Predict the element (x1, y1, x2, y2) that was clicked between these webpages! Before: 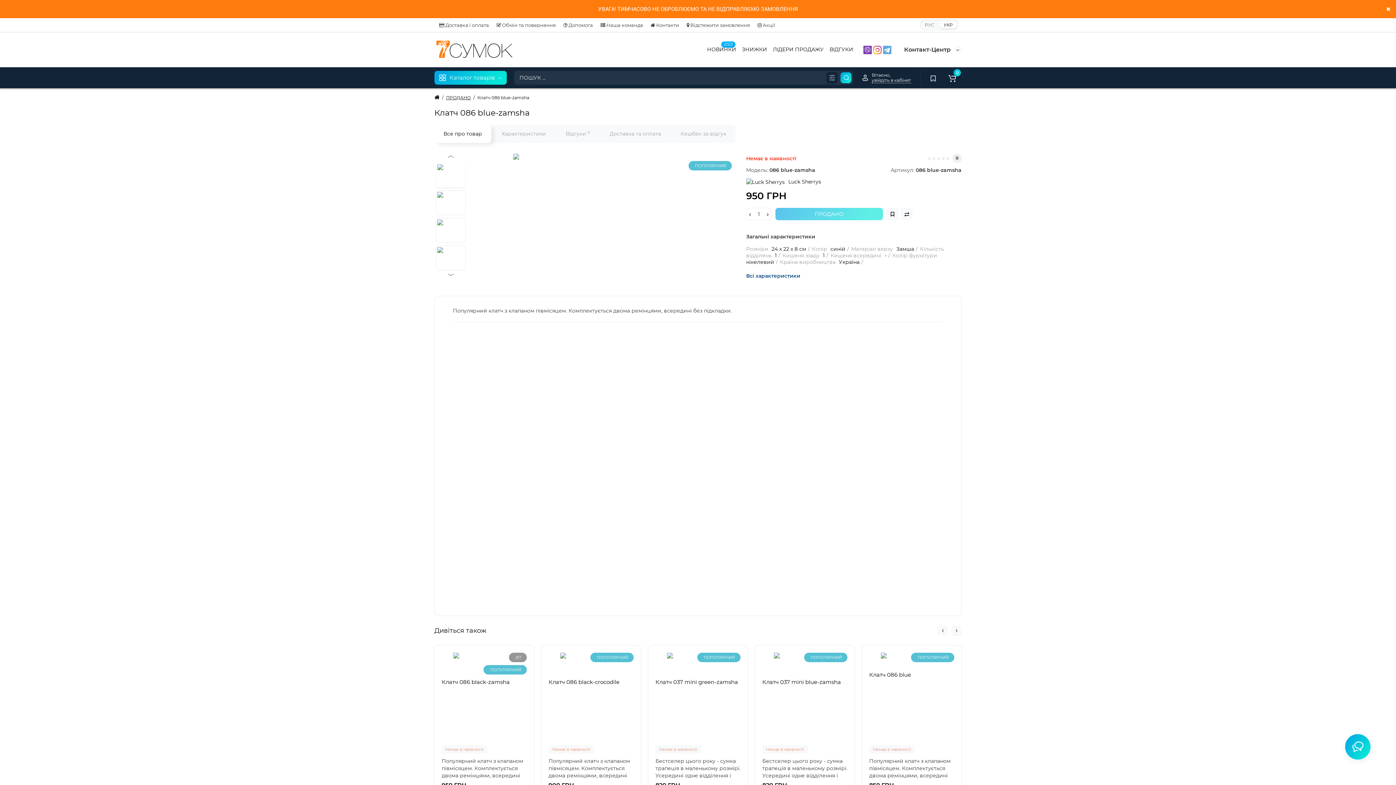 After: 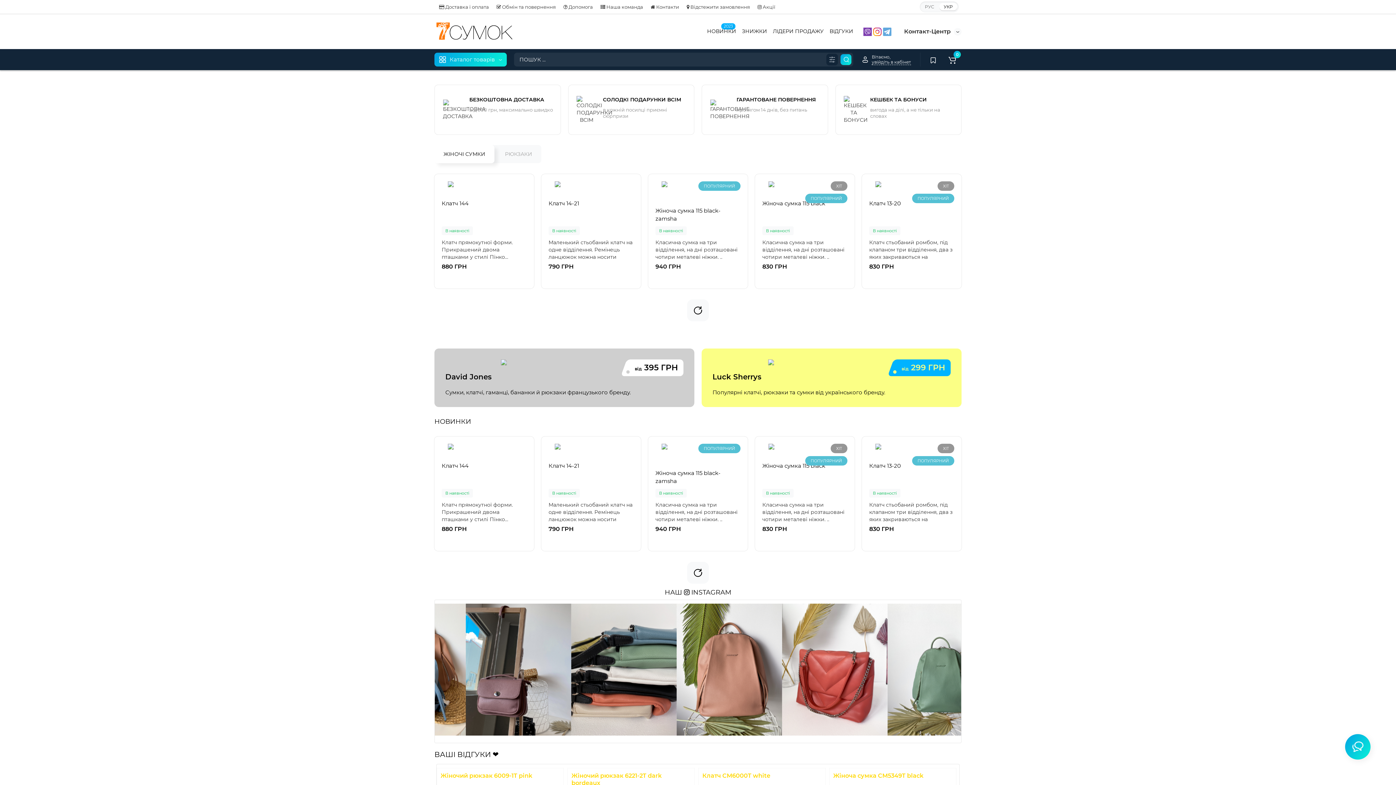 Action: bbox: (434, 37, 516, 61)